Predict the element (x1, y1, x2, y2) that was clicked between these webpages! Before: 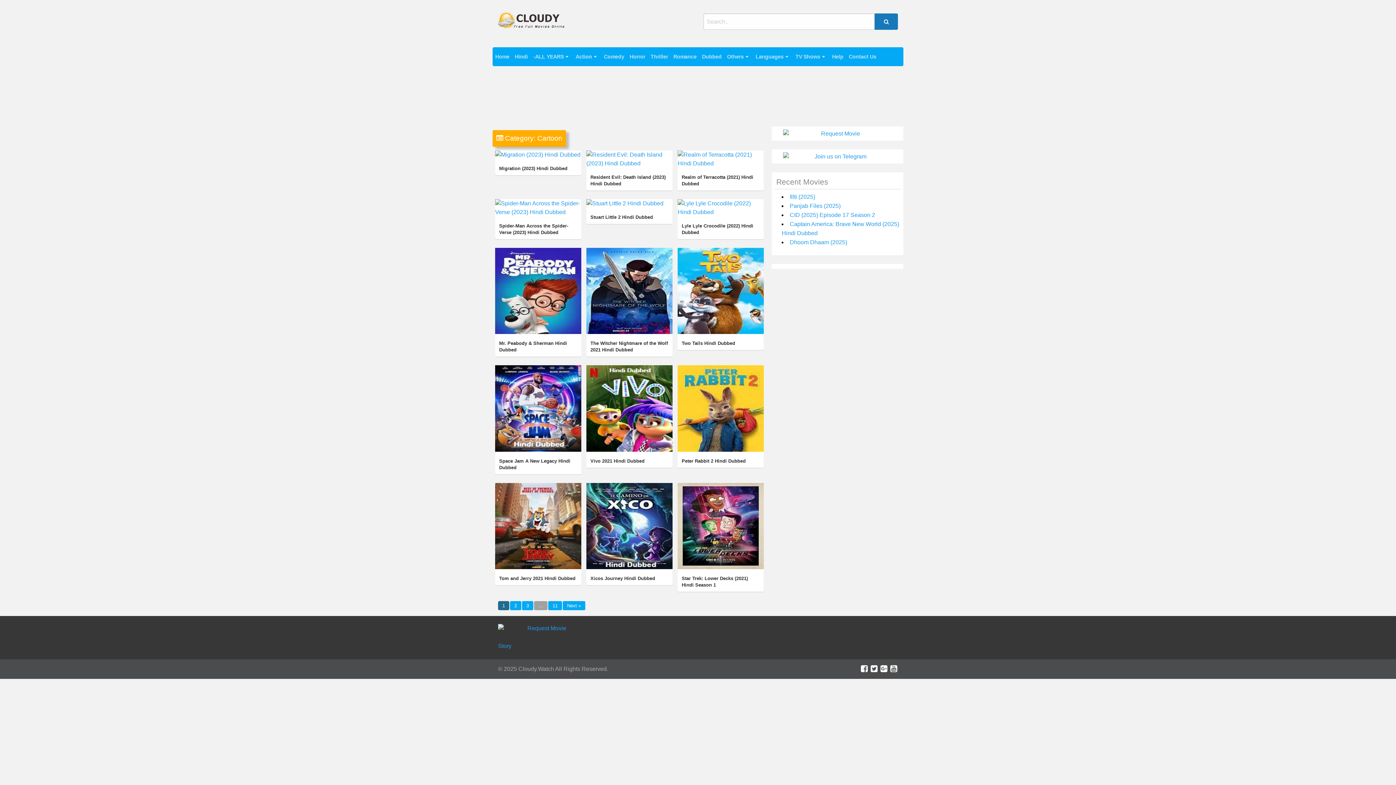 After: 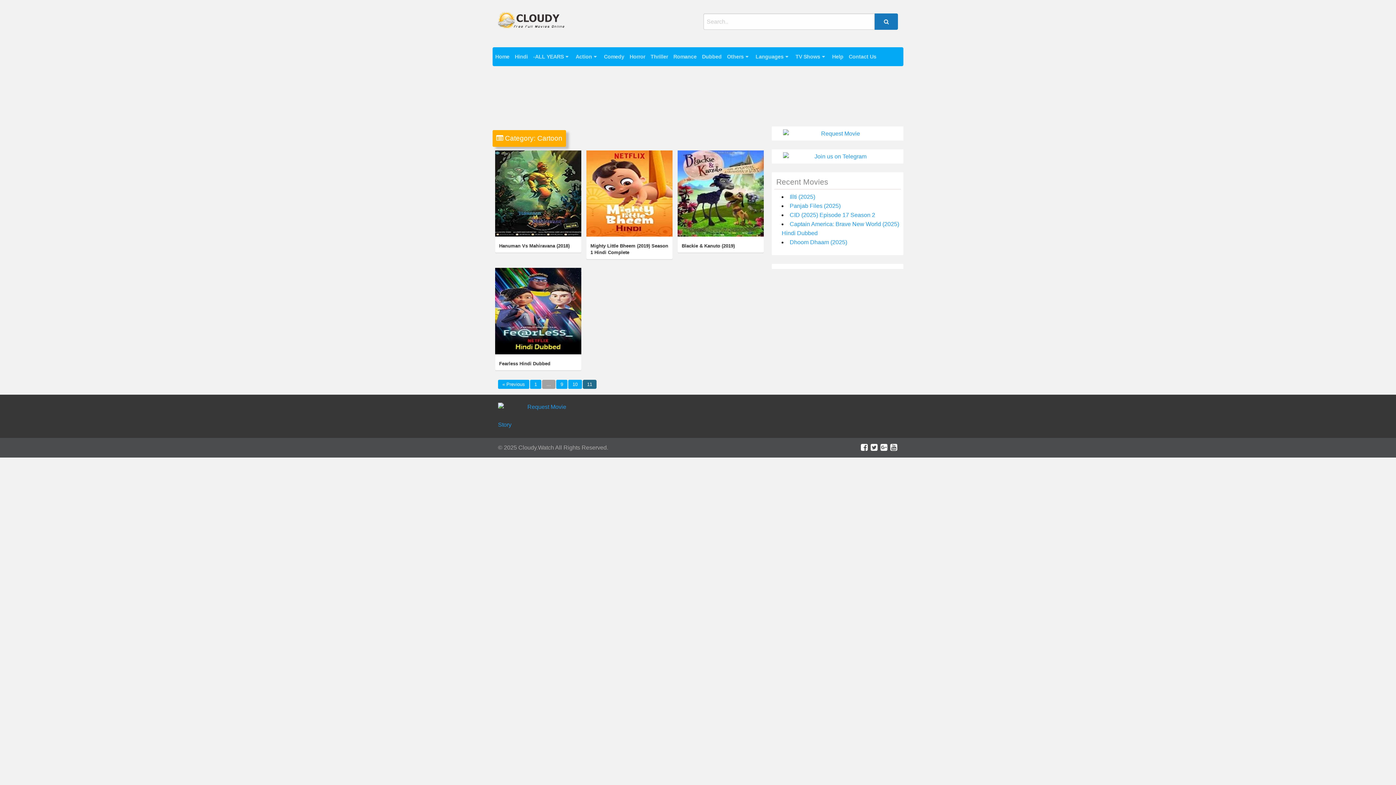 Action: bbox: (548, 601, 562, 610) label: 11